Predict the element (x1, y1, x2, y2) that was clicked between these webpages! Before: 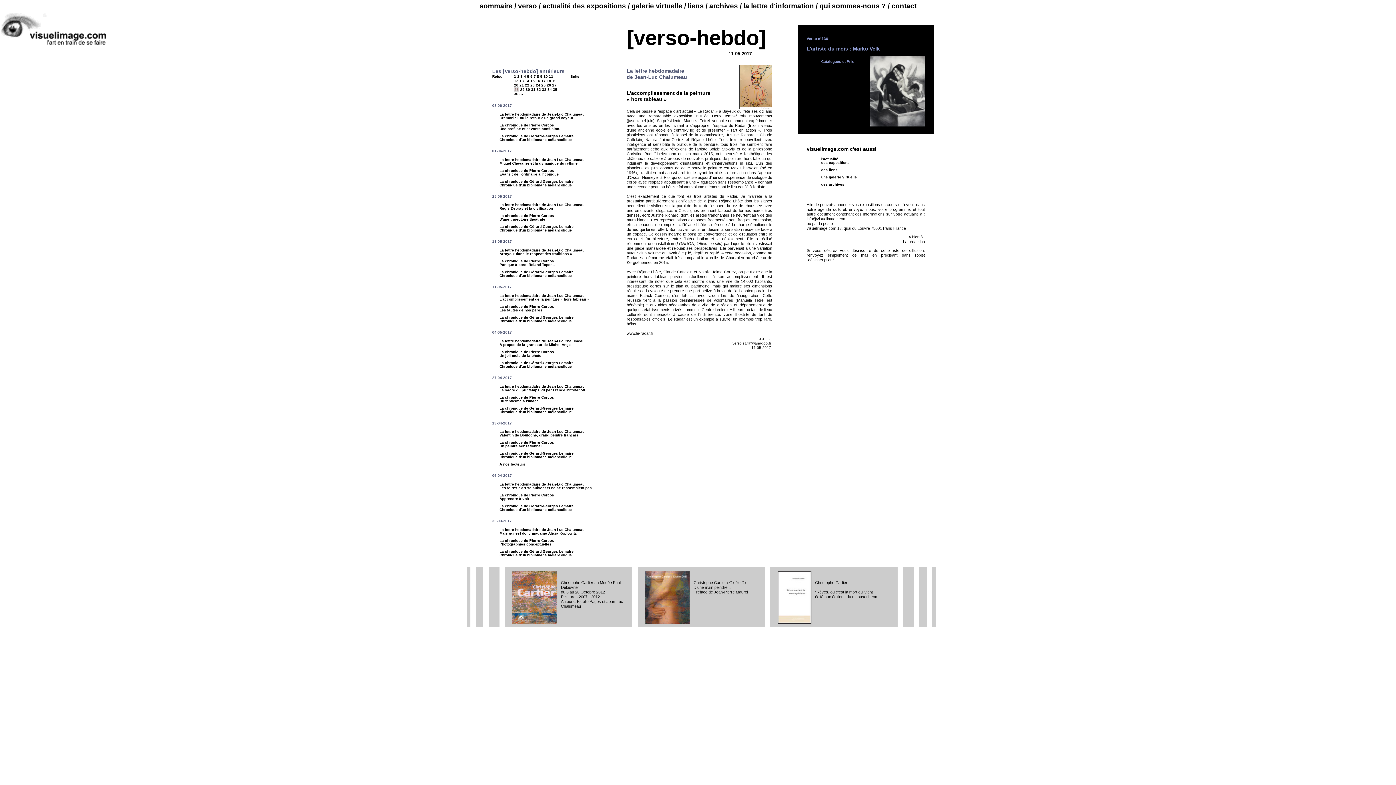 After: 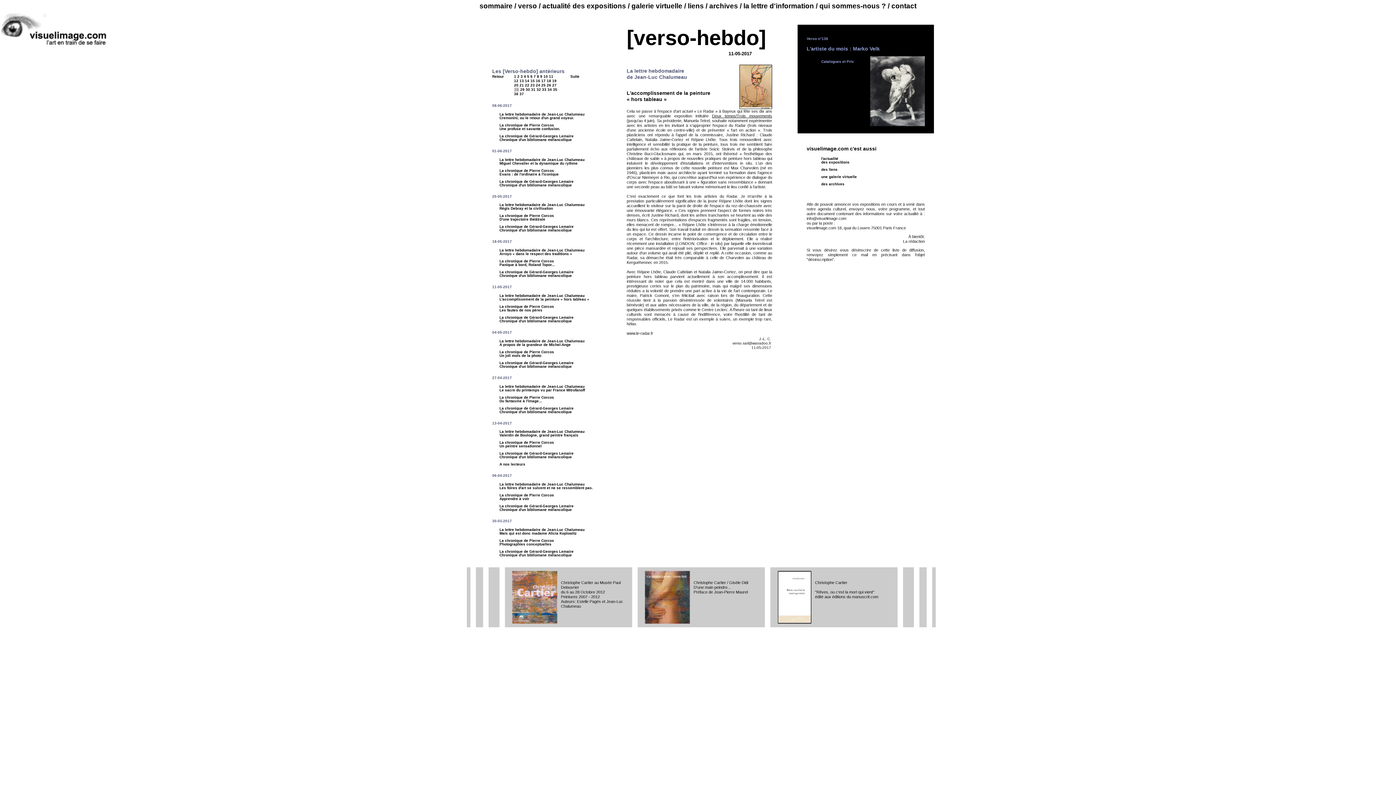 Action: label: La lettre hebdomadaire de Jean-Luc Chalumeau
L'accomplissement de la peinture « hors tableau » bbox: (499, 293, 589, 301)